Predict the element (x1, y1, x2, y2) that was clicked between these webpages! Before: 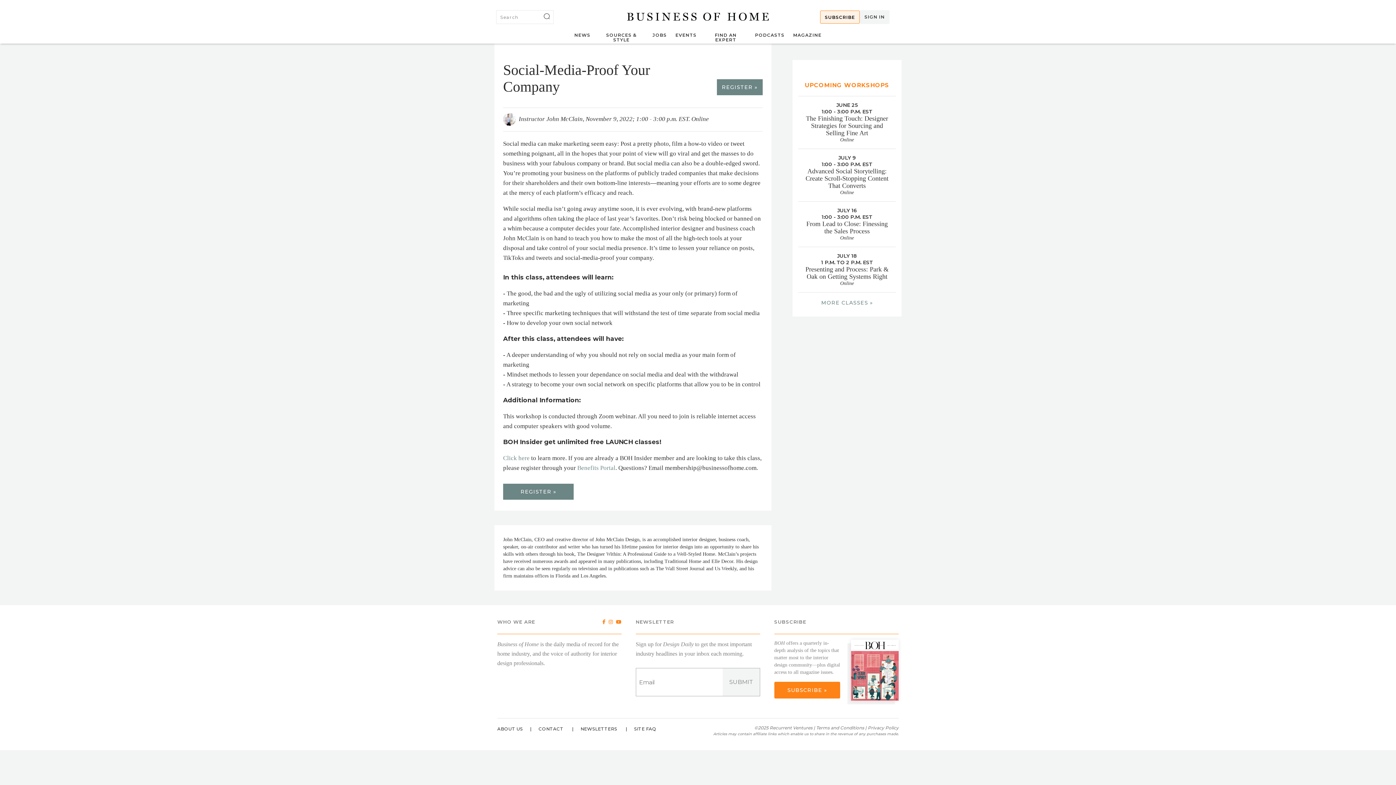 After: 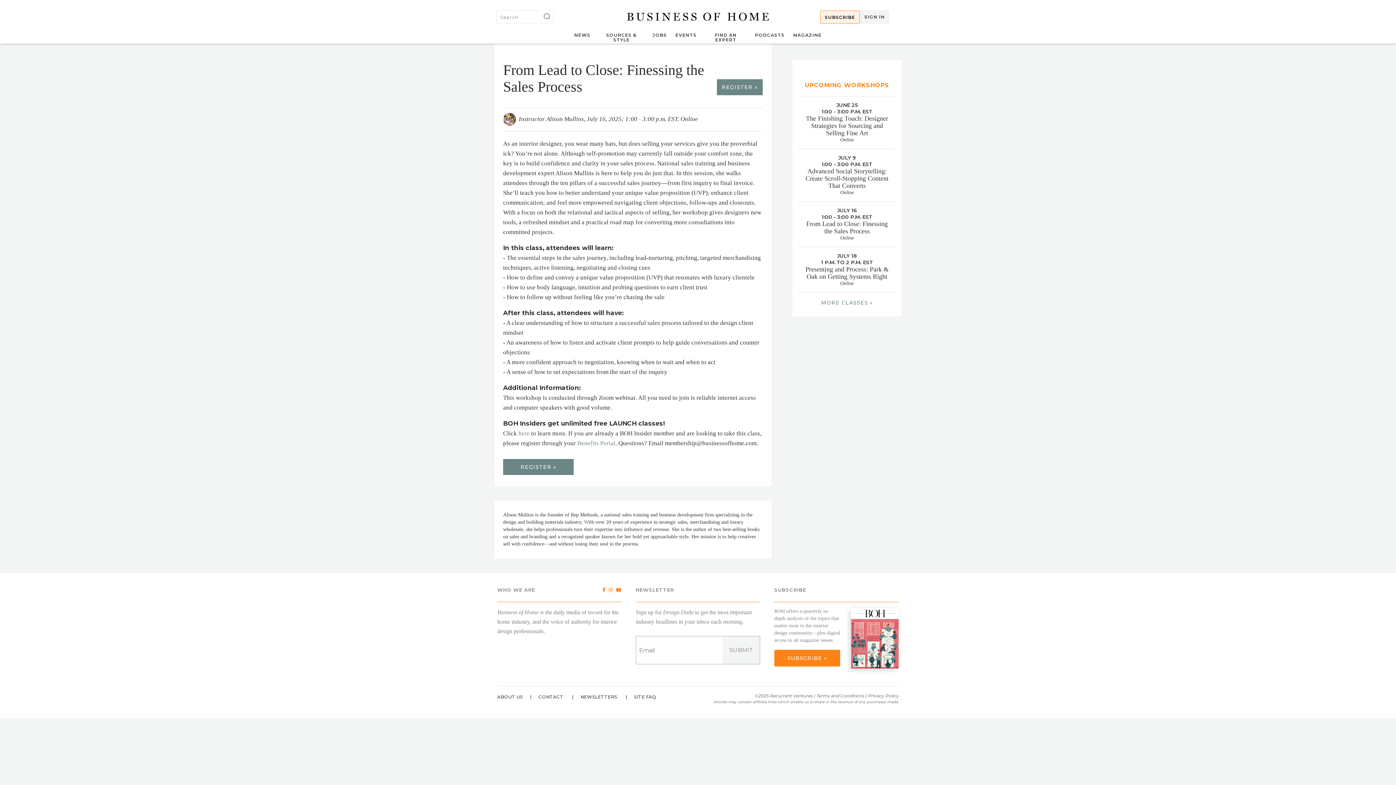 Action: label: JULY 16
1:00 - 3:00 P.M. EST
From Lead to Close: Finessing the Sales Process
Online bbox: (804, 207, 890, 241)